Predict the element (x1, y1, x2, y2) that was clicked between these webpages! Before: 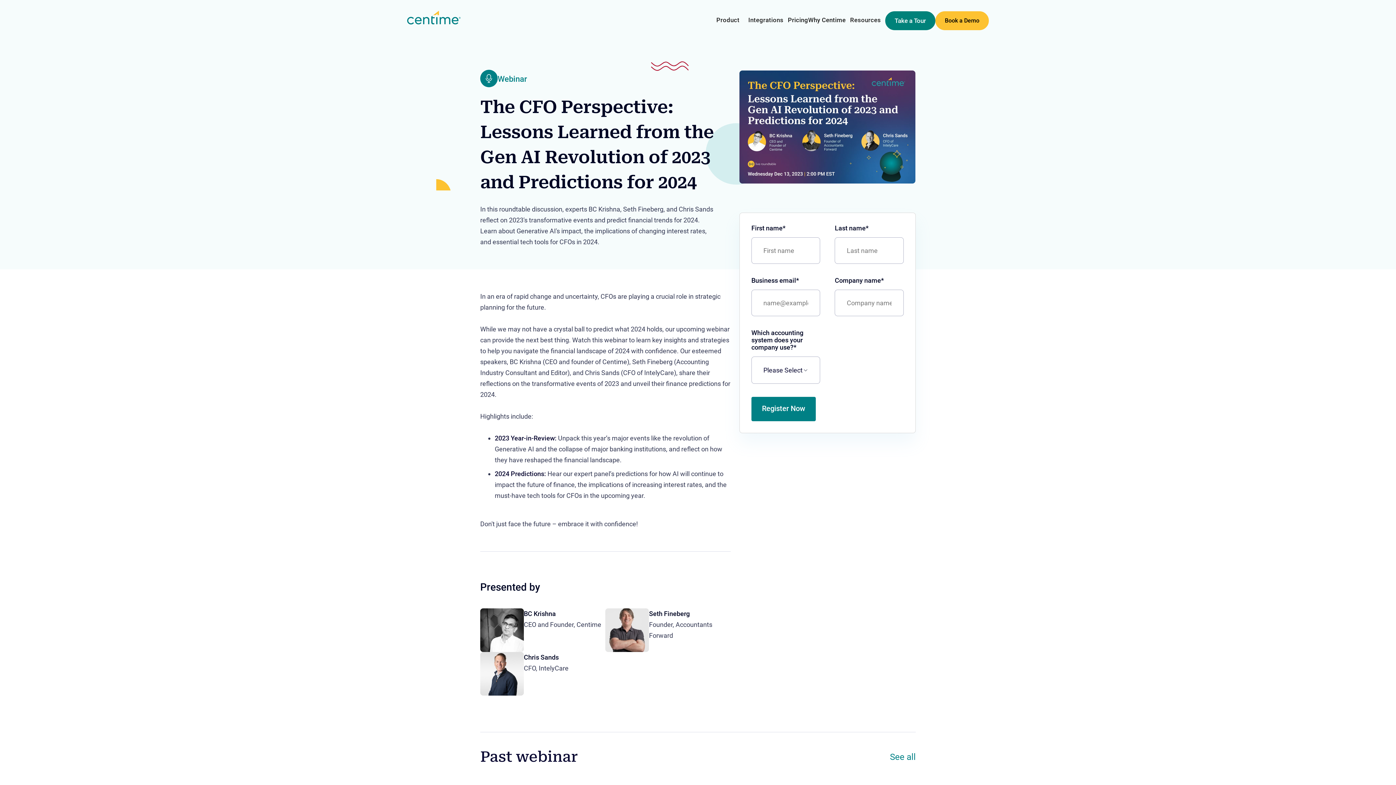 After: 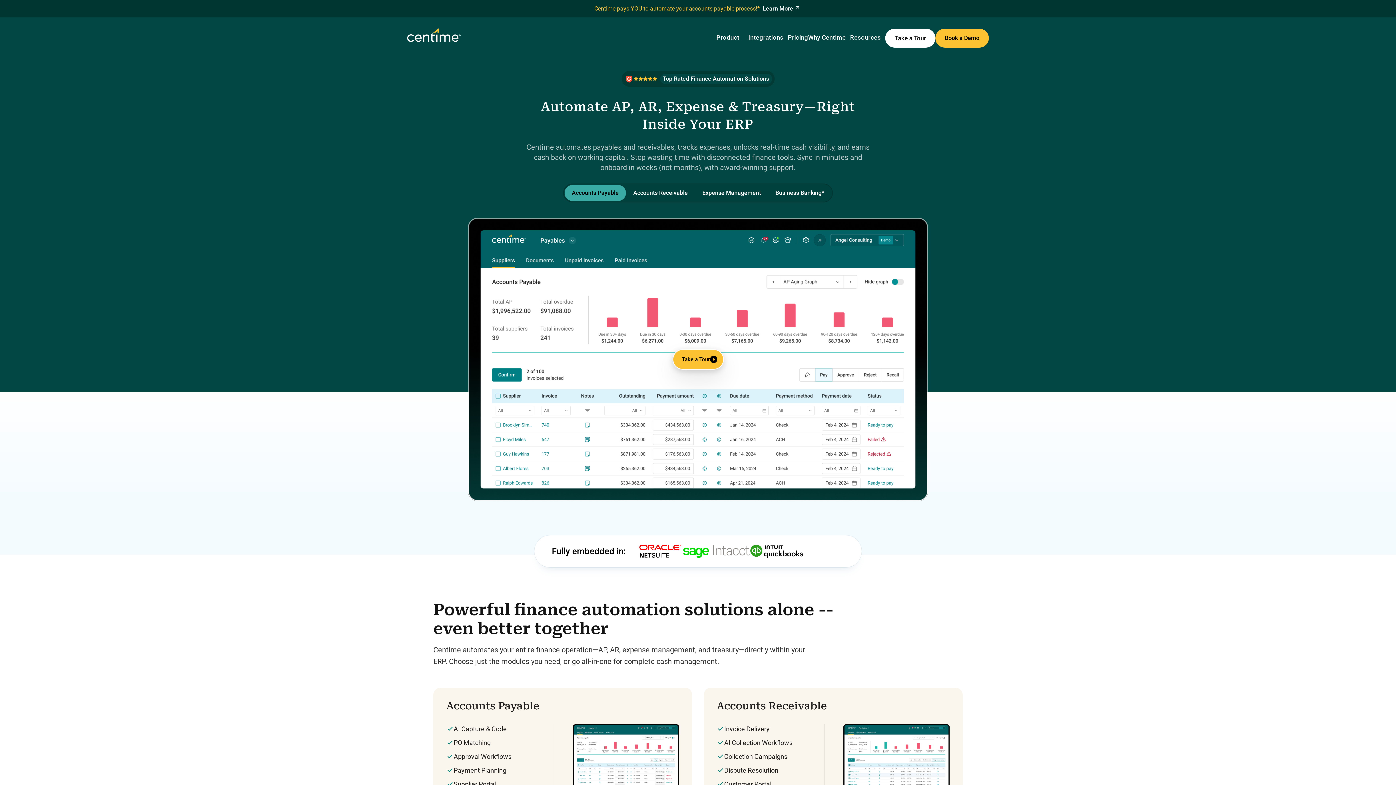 Action: bbox: (407, 0, 461, 36)